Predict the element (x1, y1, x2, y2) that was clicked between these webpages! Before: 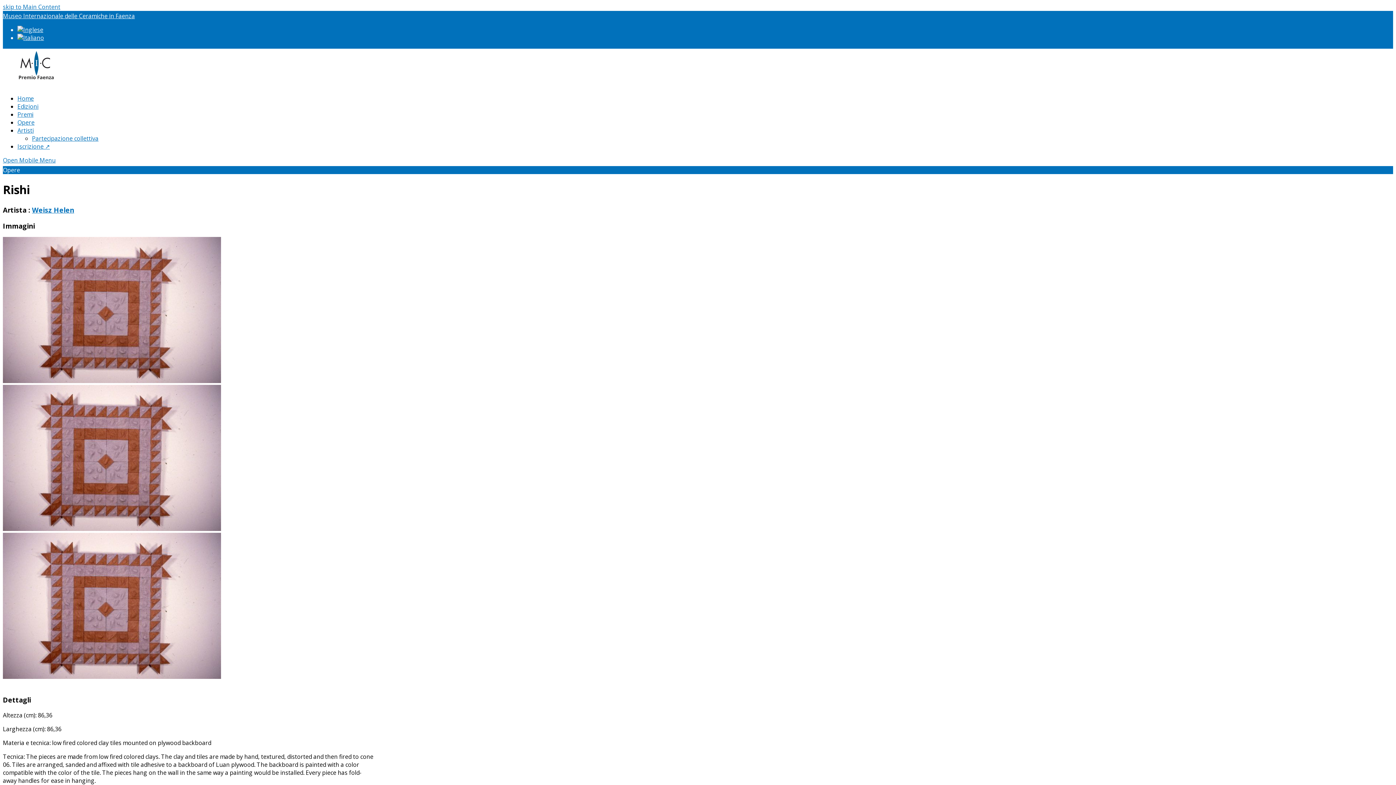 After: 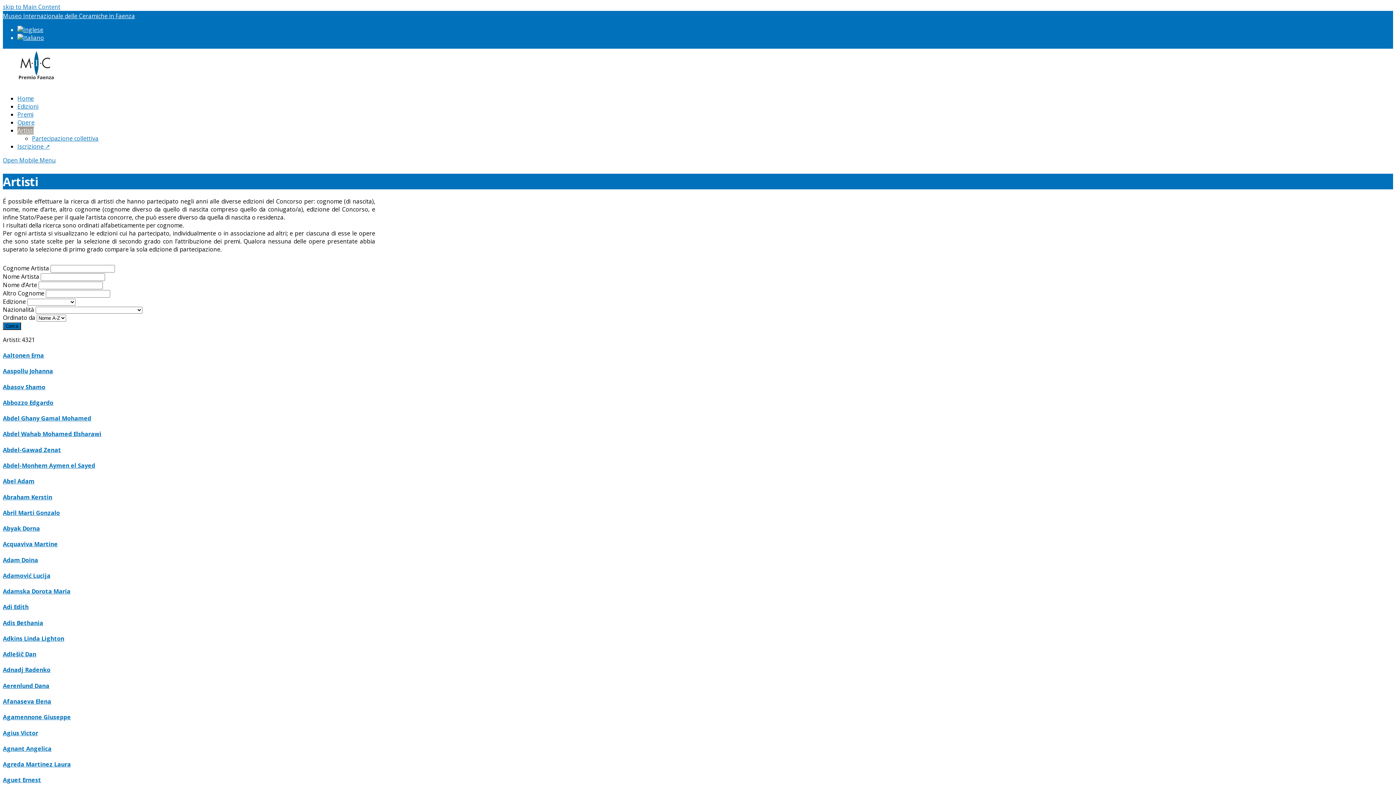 Action: bbox: (17, 126, 33, 134) label: Artisti